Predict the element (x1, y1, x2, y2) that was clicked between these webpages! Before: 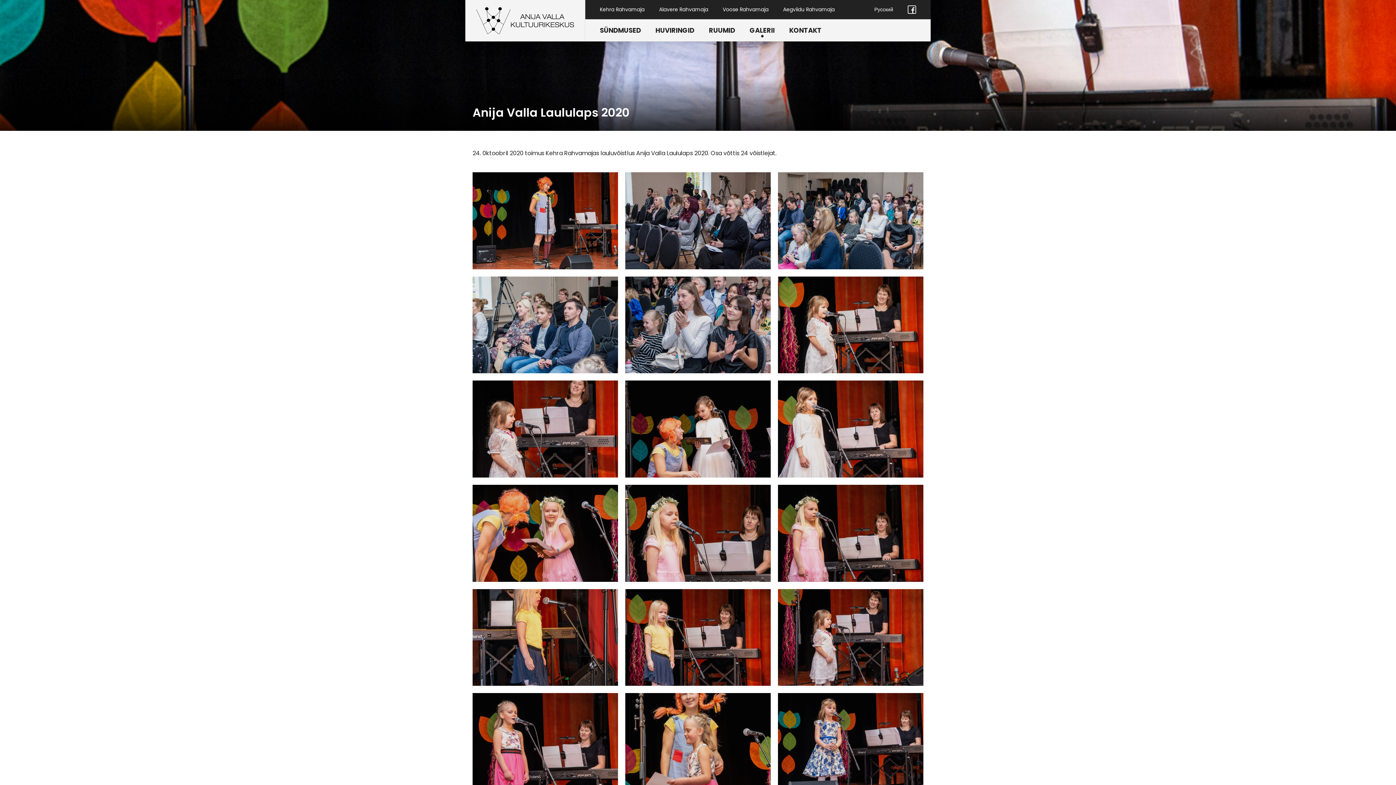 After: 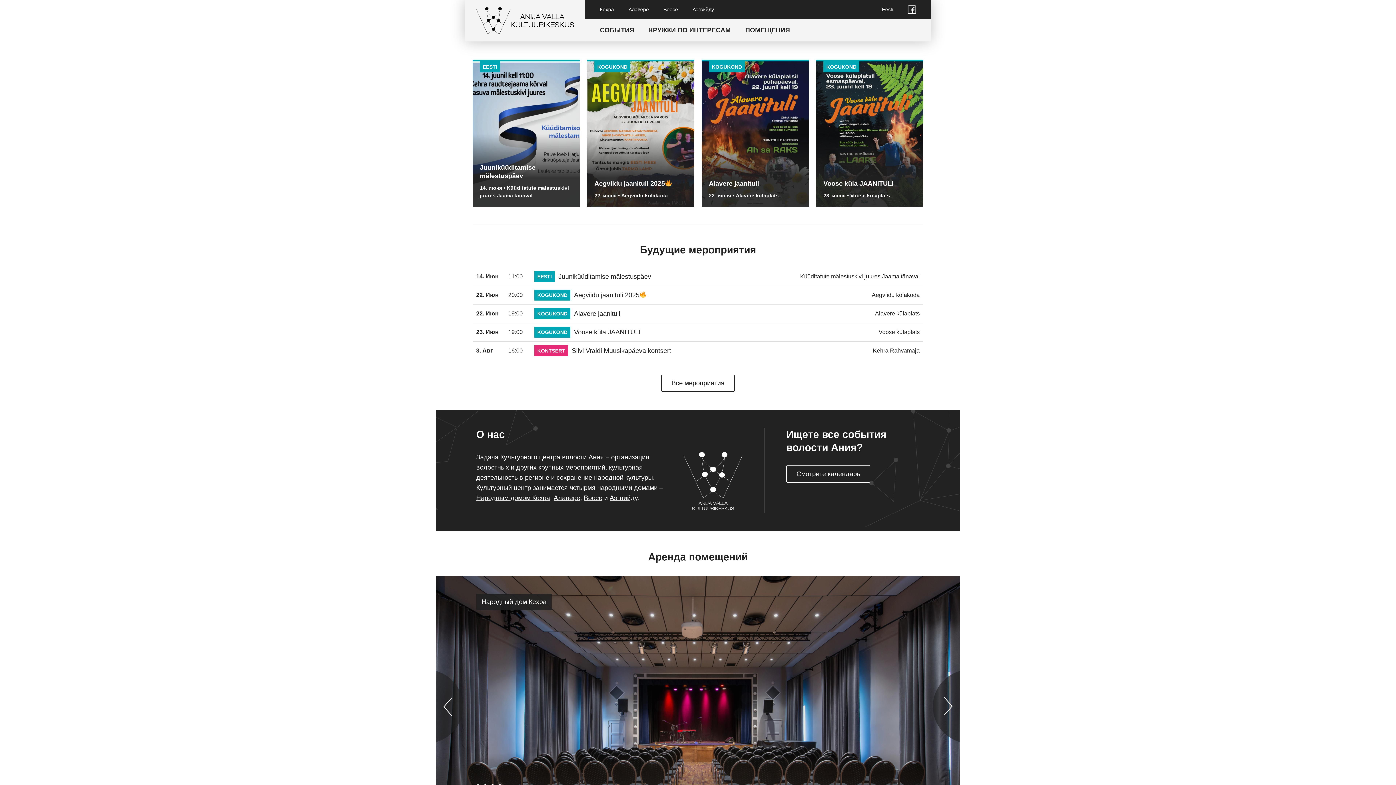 Action: label: Русский bbox: (874, 5, 893, 13)